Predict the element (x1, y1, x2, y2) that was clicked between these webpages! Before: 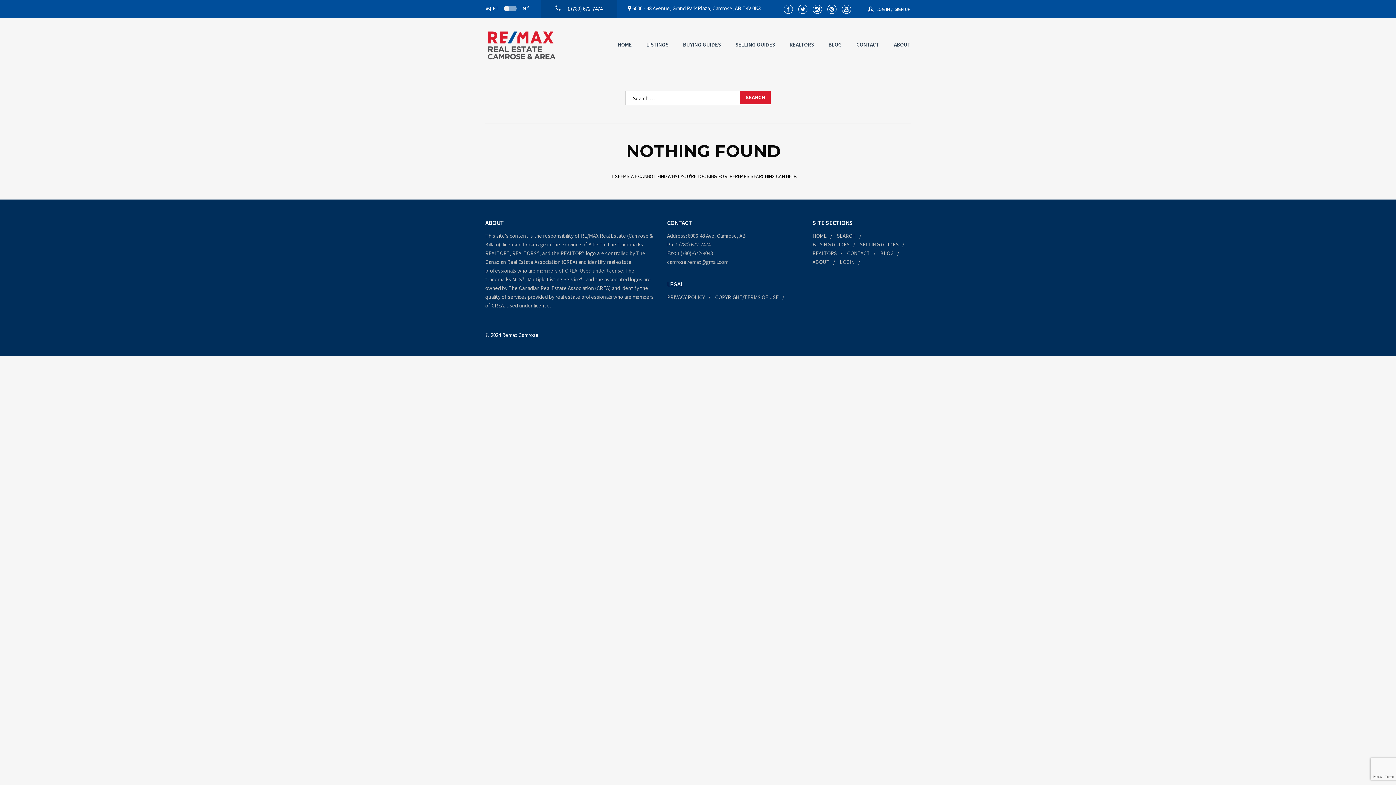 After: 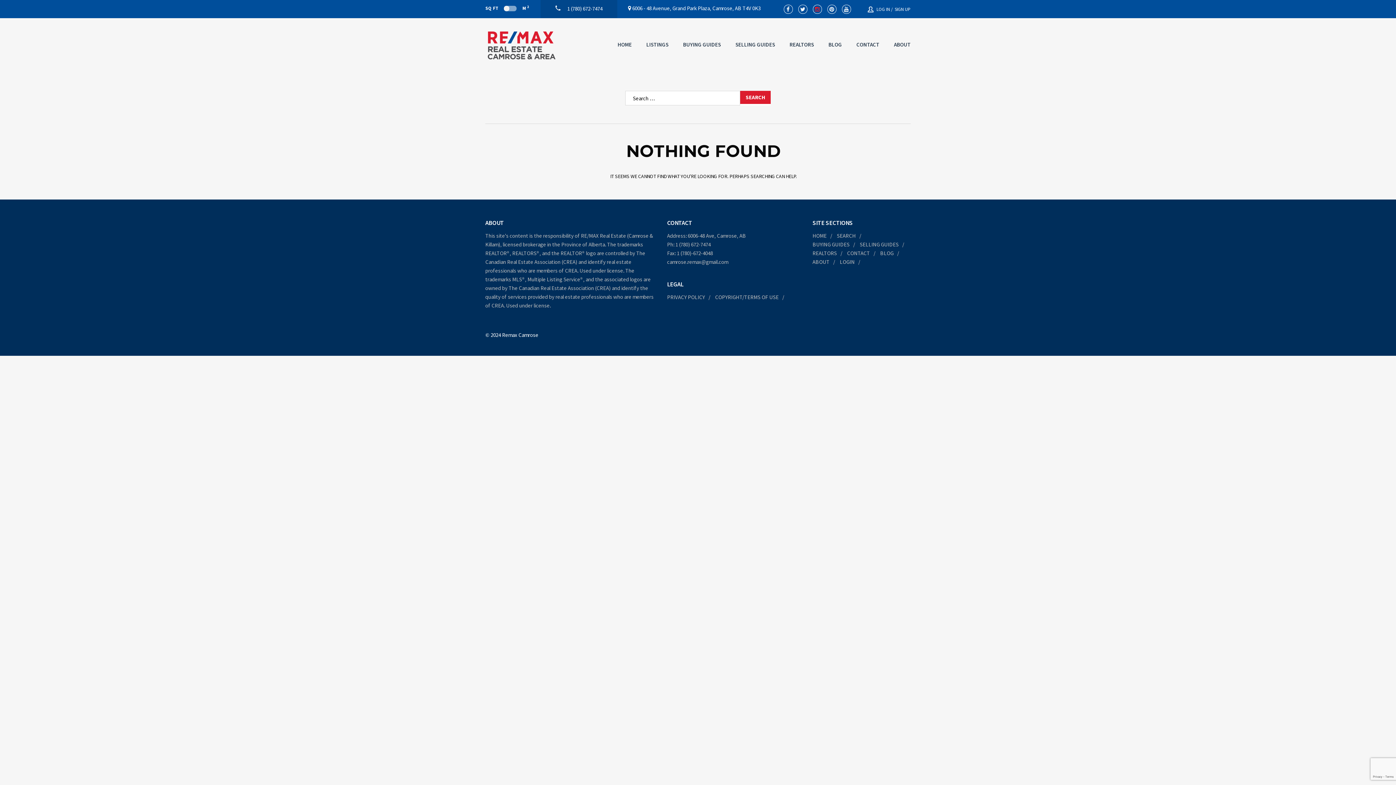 Action: bbox: (812, 4, 822, 13)